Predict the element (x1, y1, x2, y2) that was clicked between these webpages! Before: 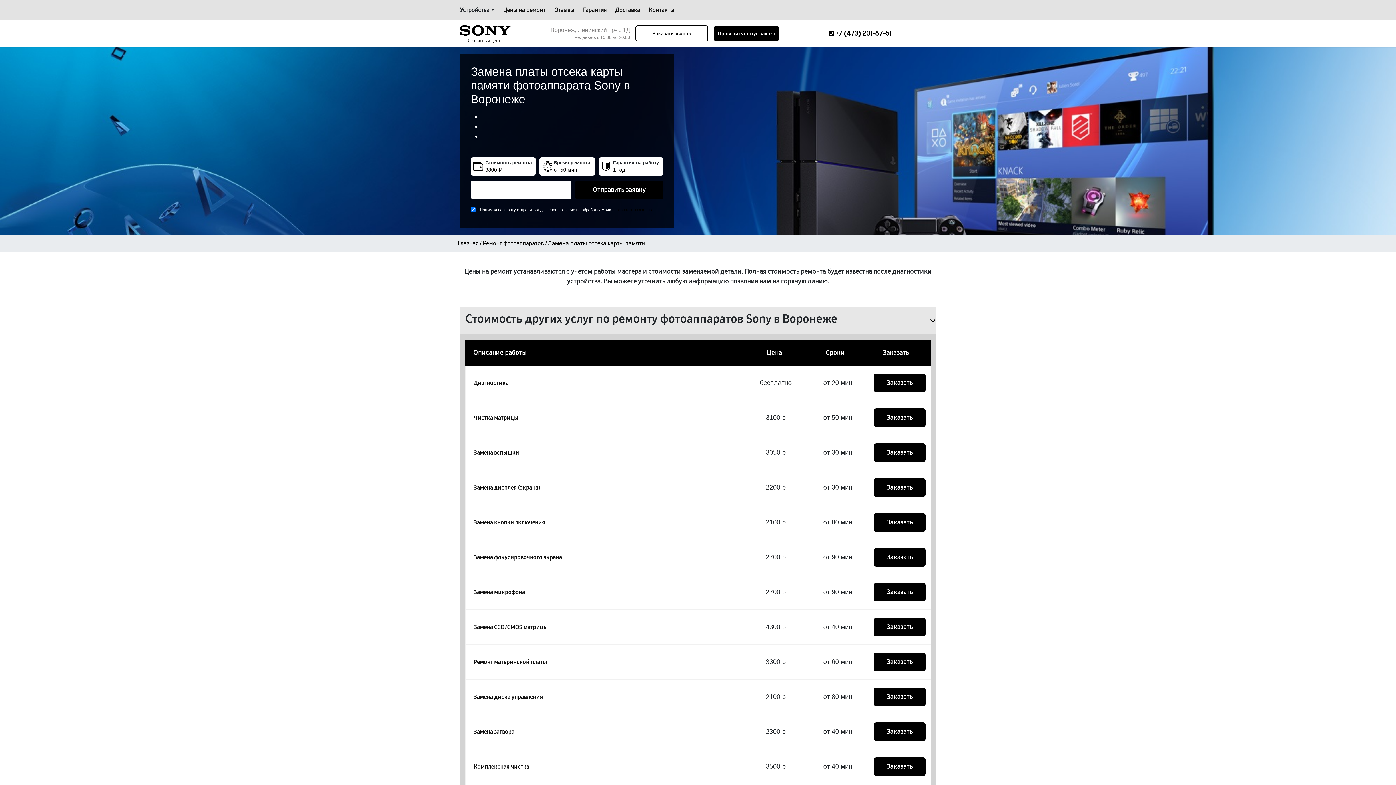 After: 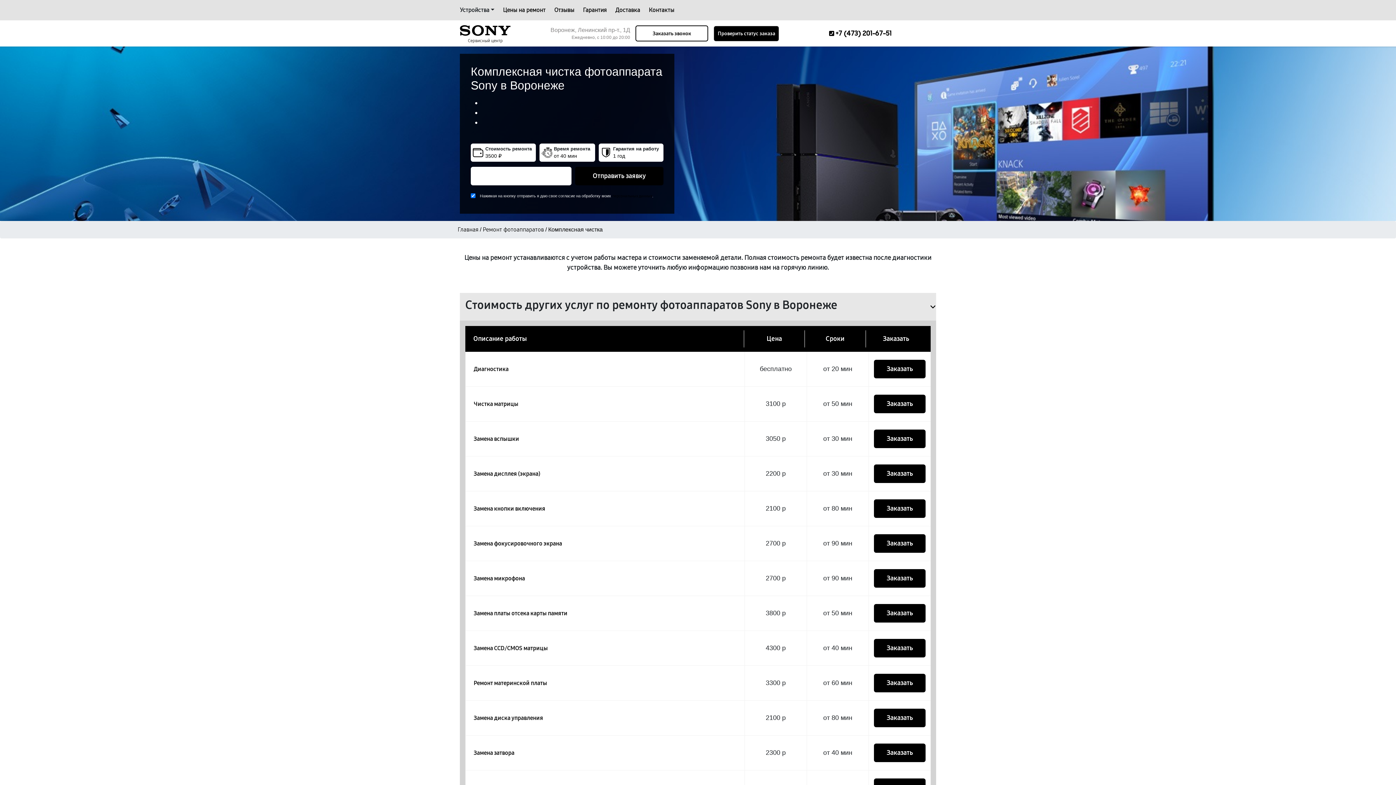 Action: label: Комплексная чистка bbox: (473, 762, 529, 771)